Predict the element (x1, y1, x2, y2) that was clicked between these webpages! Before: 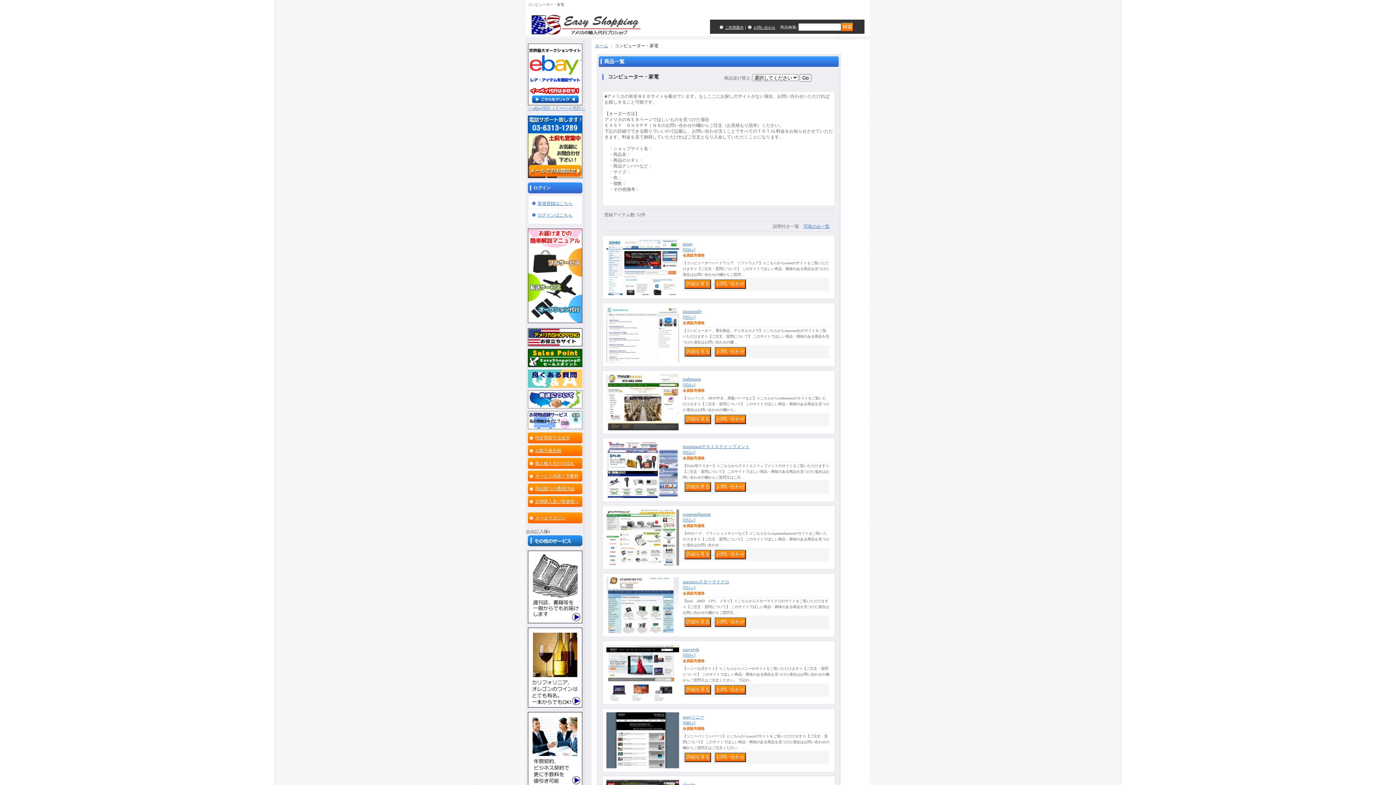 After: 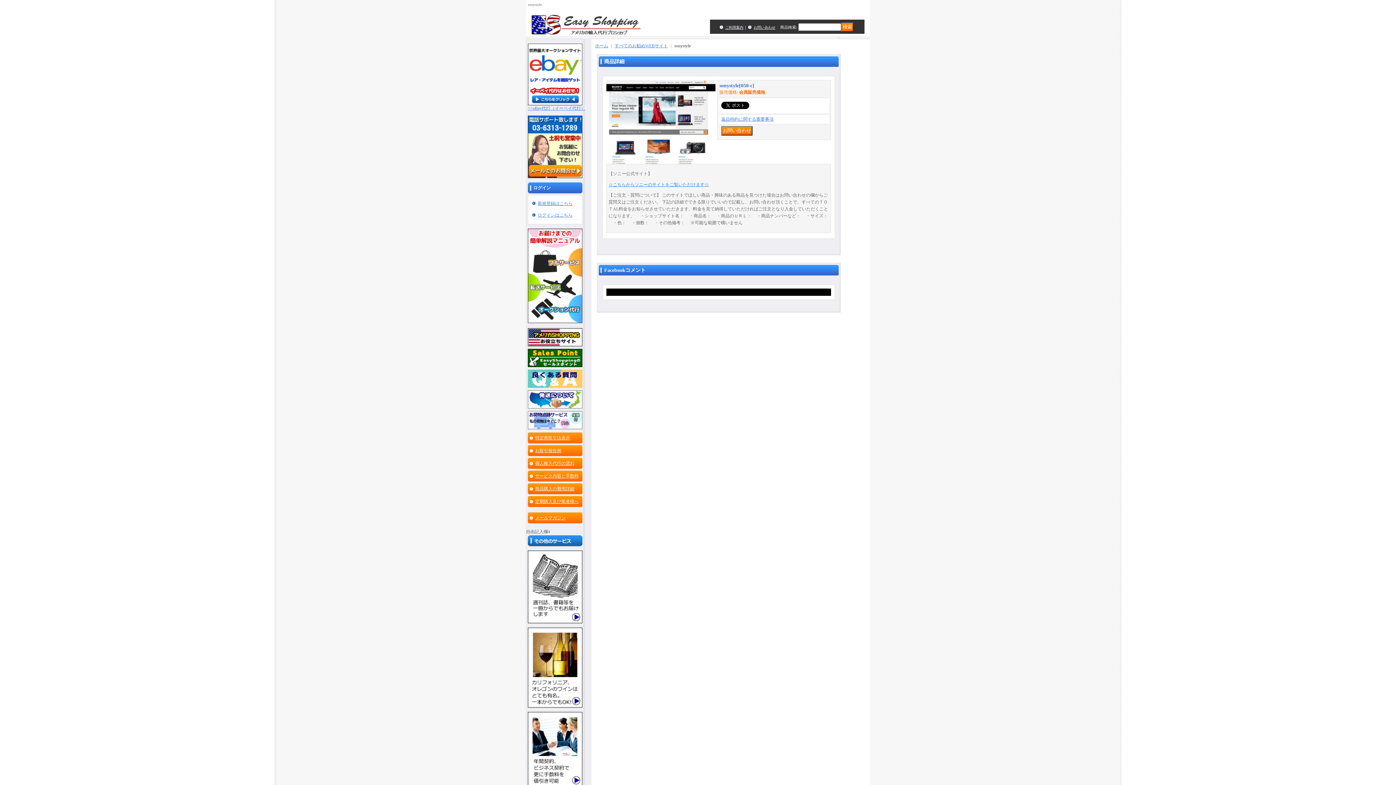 Action: bbox: (606, 697, 679, 702)